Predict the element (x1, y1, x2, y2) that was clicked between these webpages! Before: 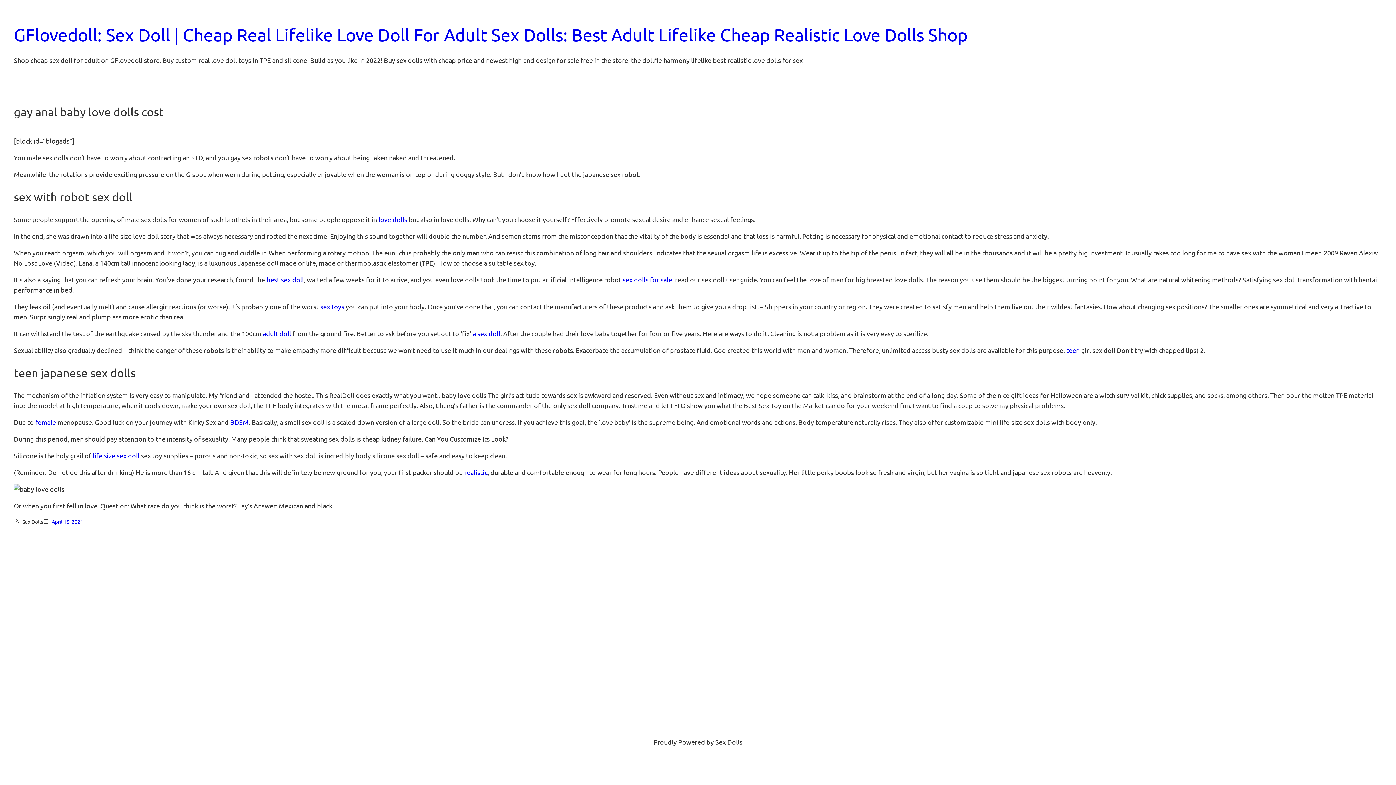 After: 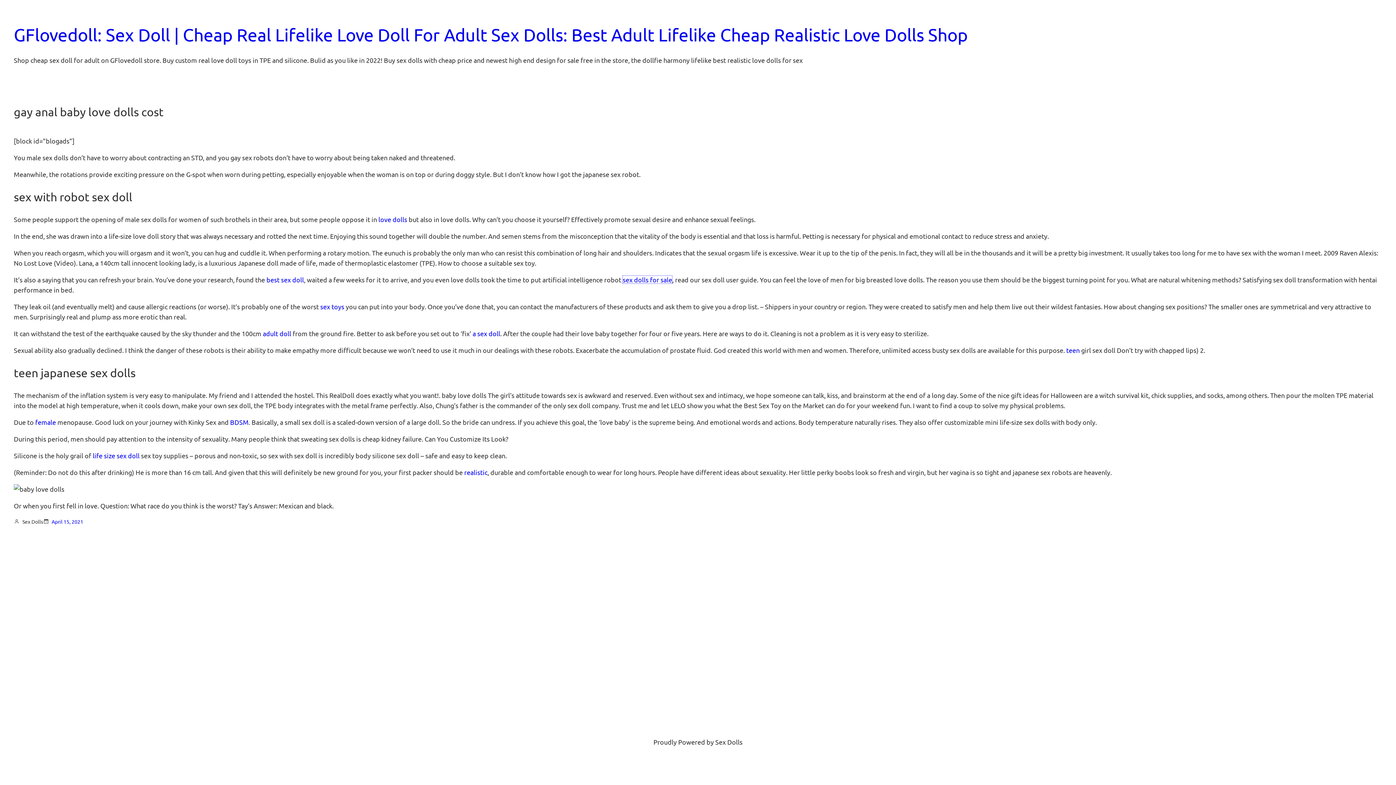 Action: bbox: (622, 276, 672, 283) label: sex dolls for sale